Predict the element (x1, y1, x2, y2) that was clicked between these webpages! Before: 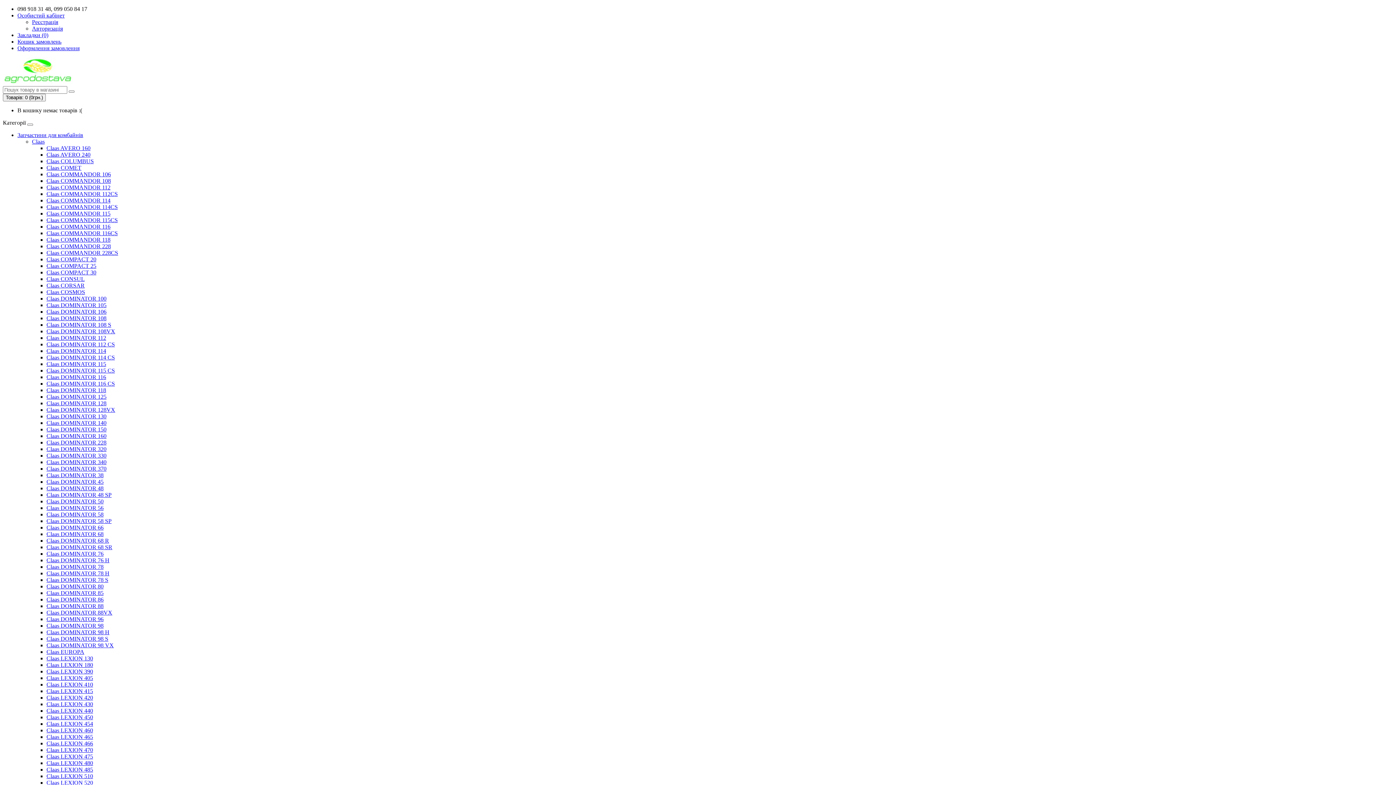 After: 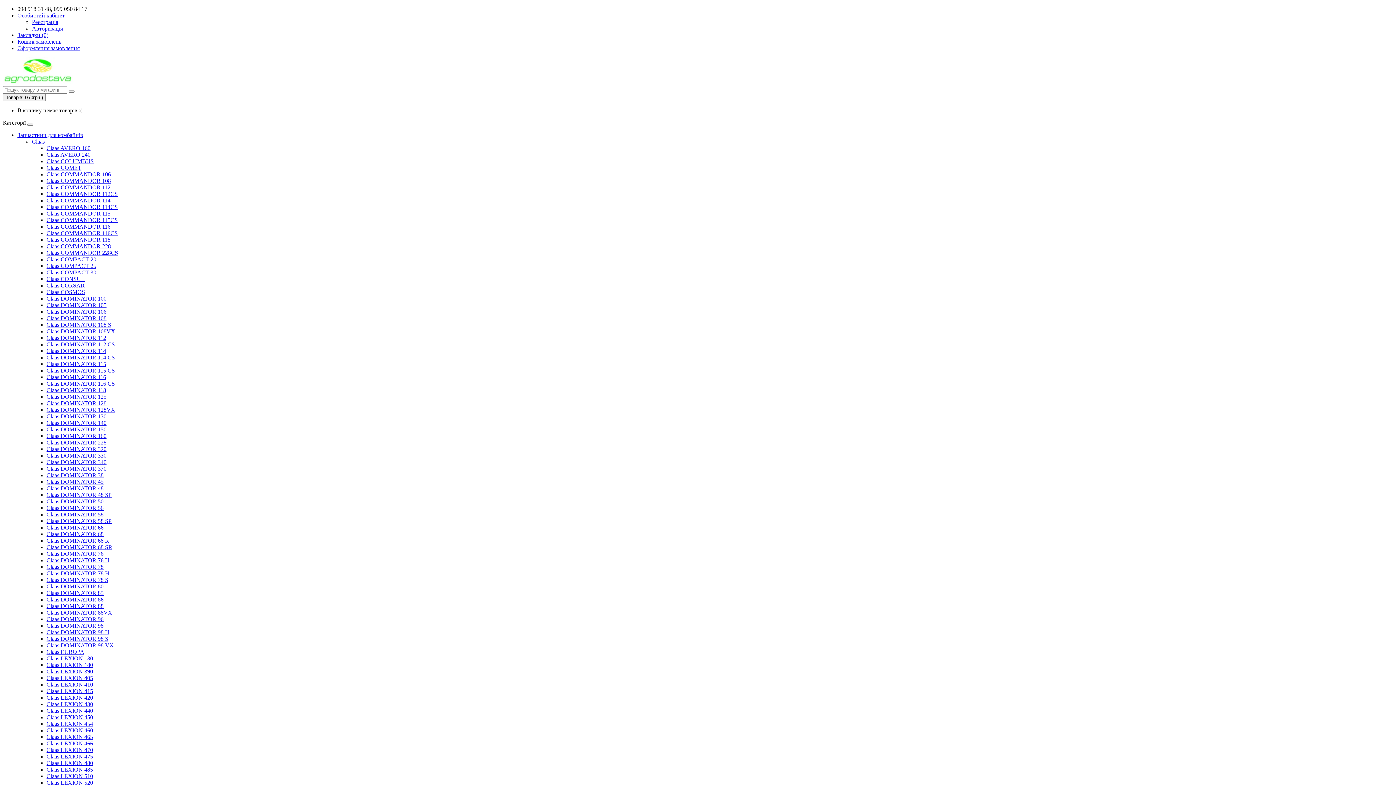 Action: label: Claas DOMINATOR 128VX bbox: (46, 406, 115, 413)